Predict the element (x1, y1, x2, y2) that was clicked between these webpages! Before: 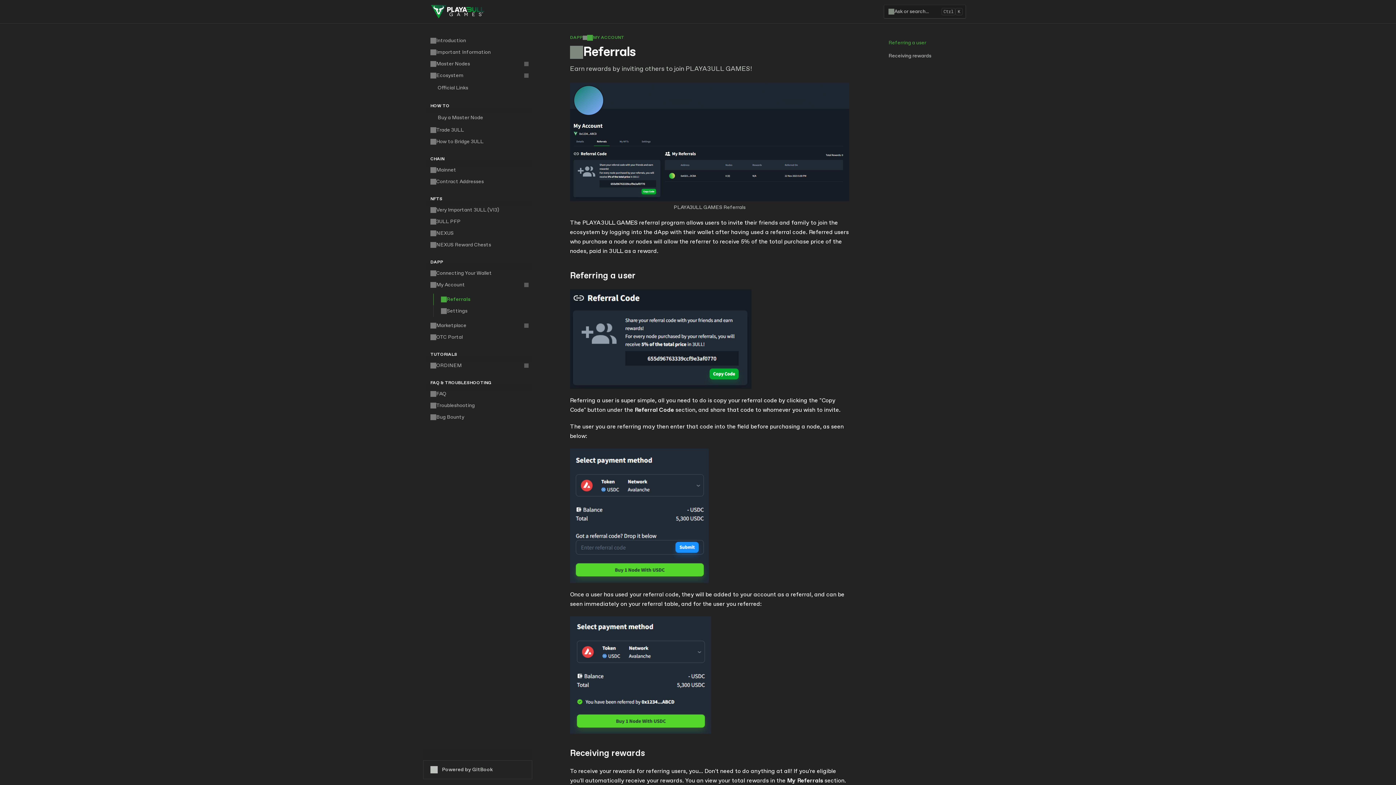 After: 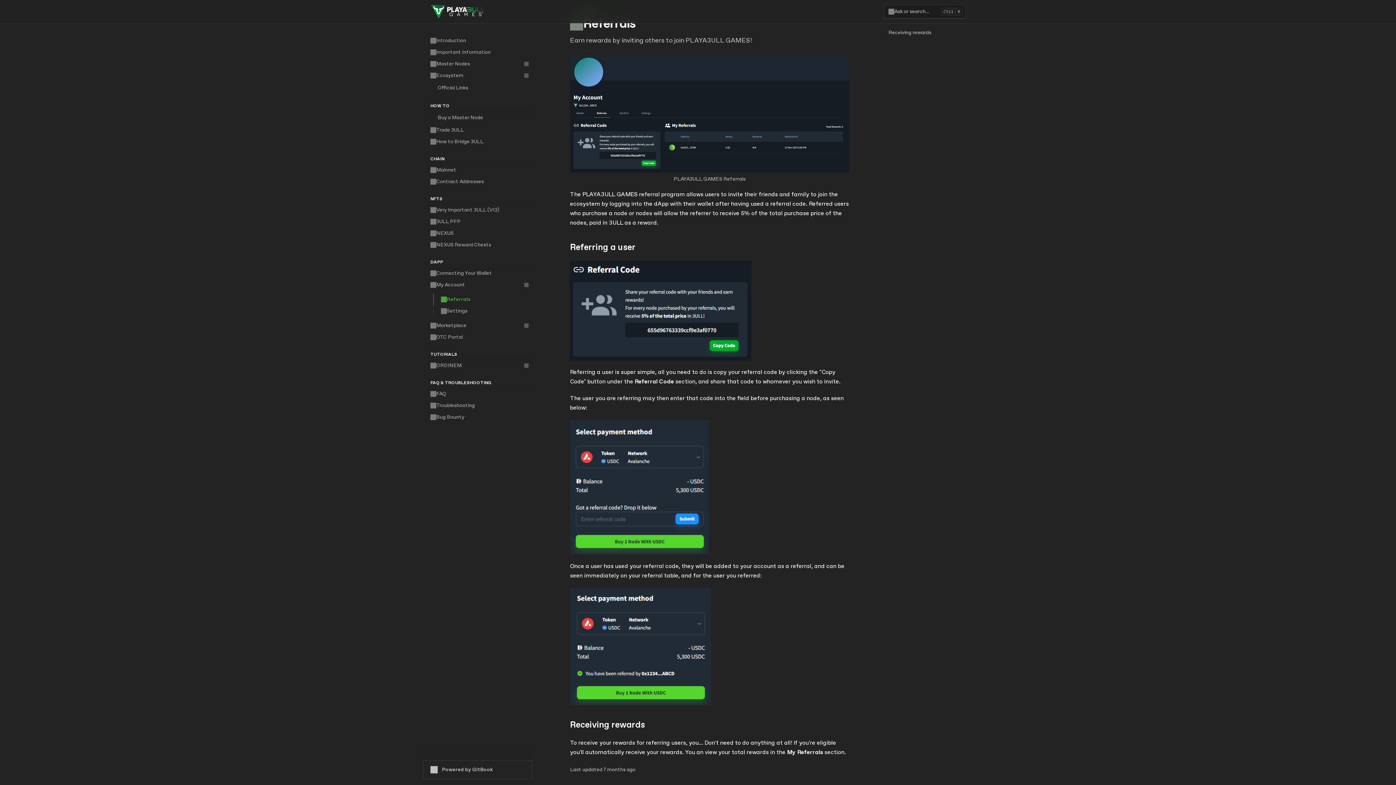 Action: label: Direct link to heading bbox: (561, 749, 849, 758)